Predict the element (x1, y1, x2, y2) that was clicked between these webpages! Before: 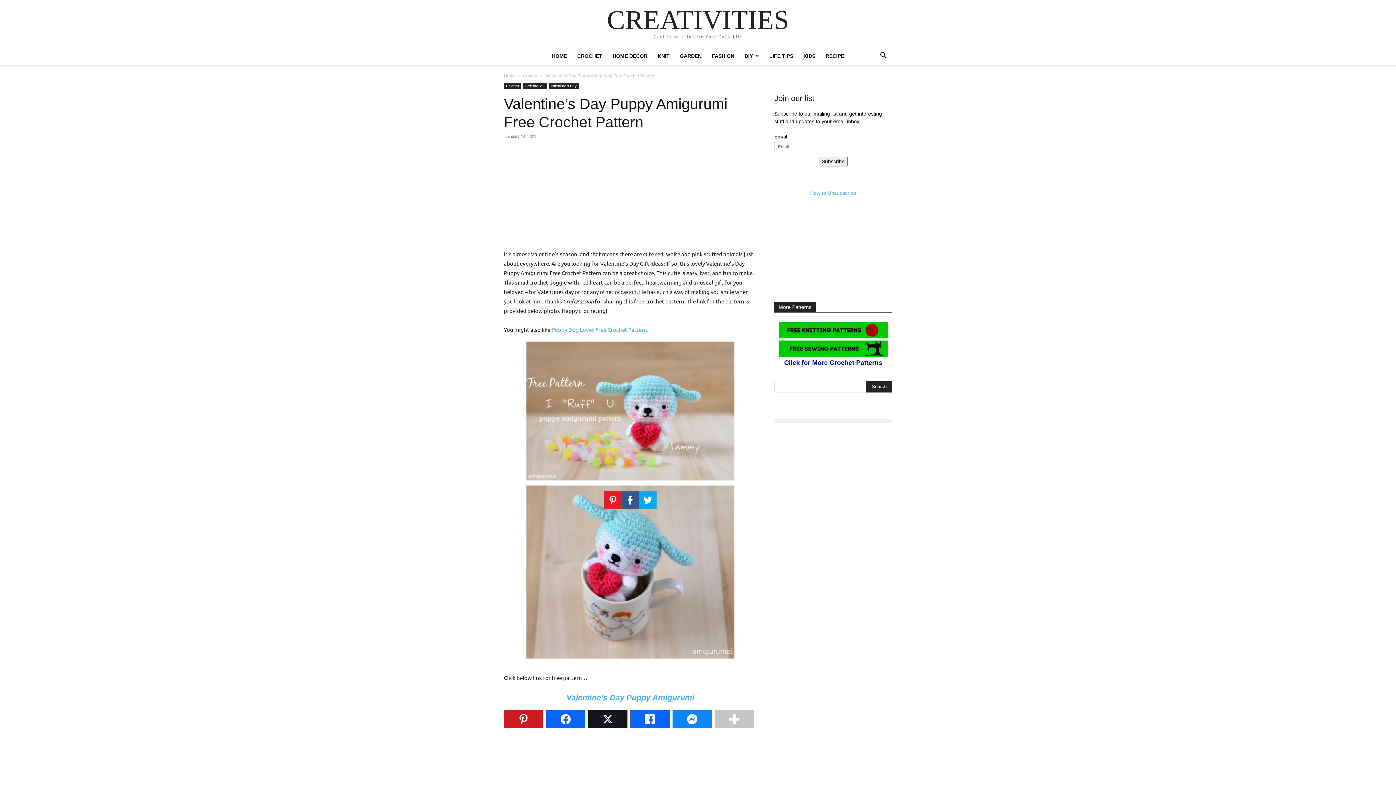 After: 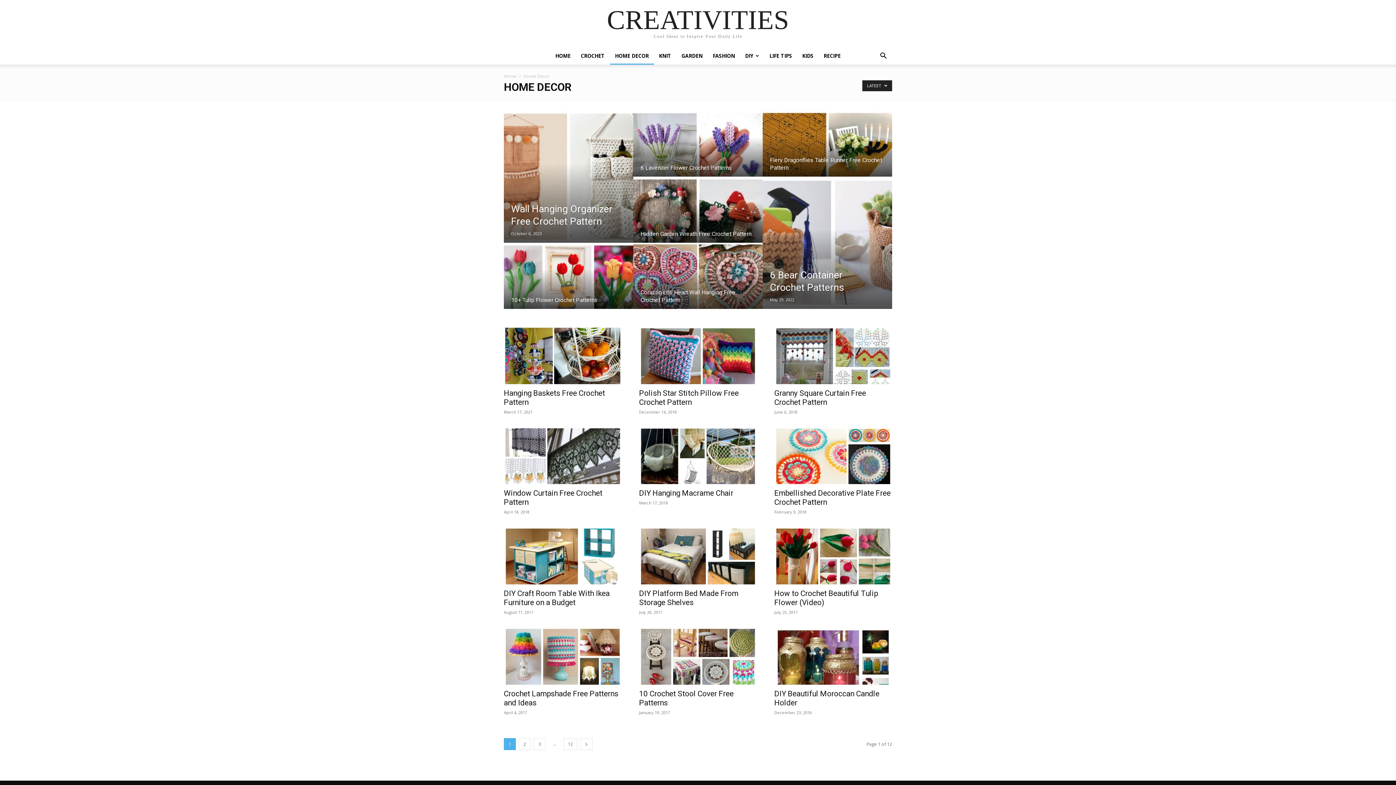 Action: bbox: (607, 47, 652, 64) label: HOME DECOR